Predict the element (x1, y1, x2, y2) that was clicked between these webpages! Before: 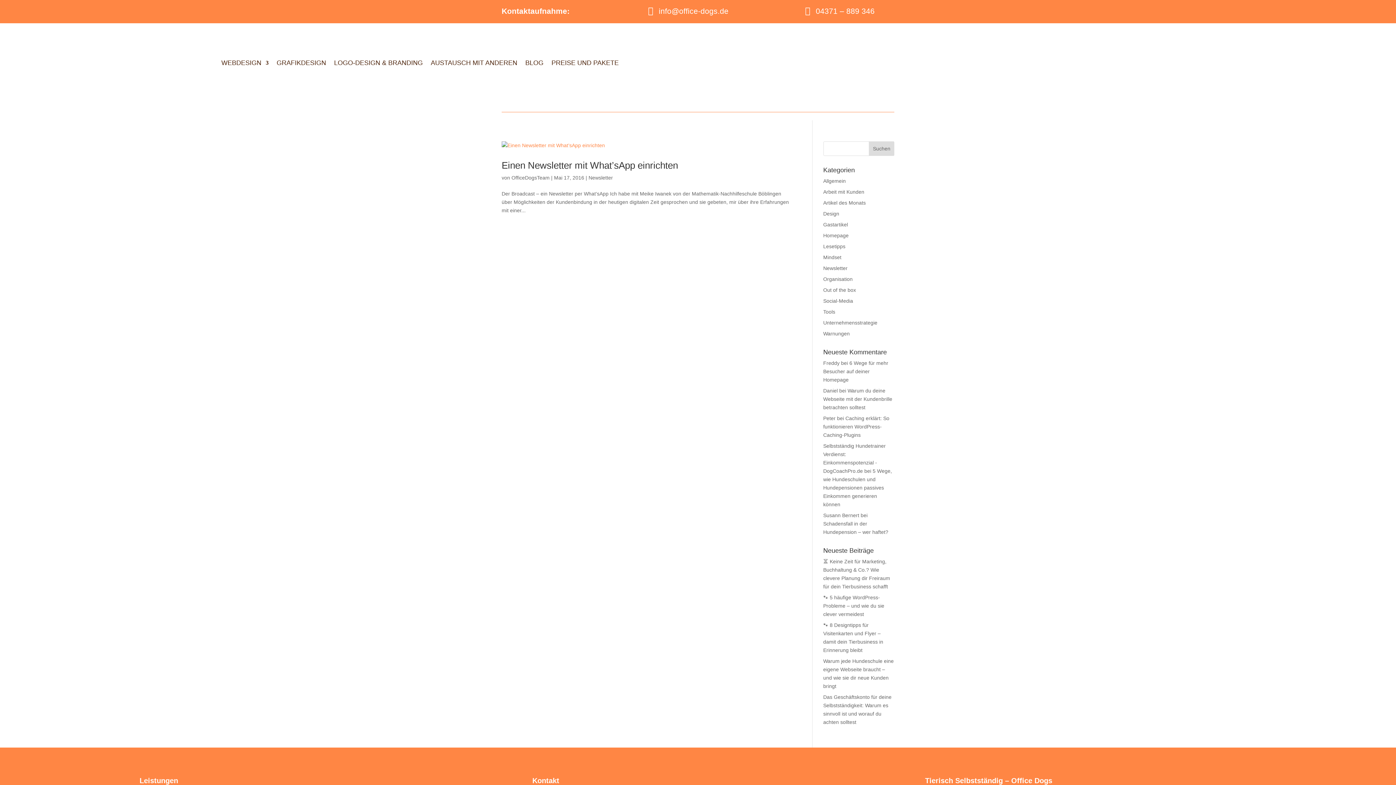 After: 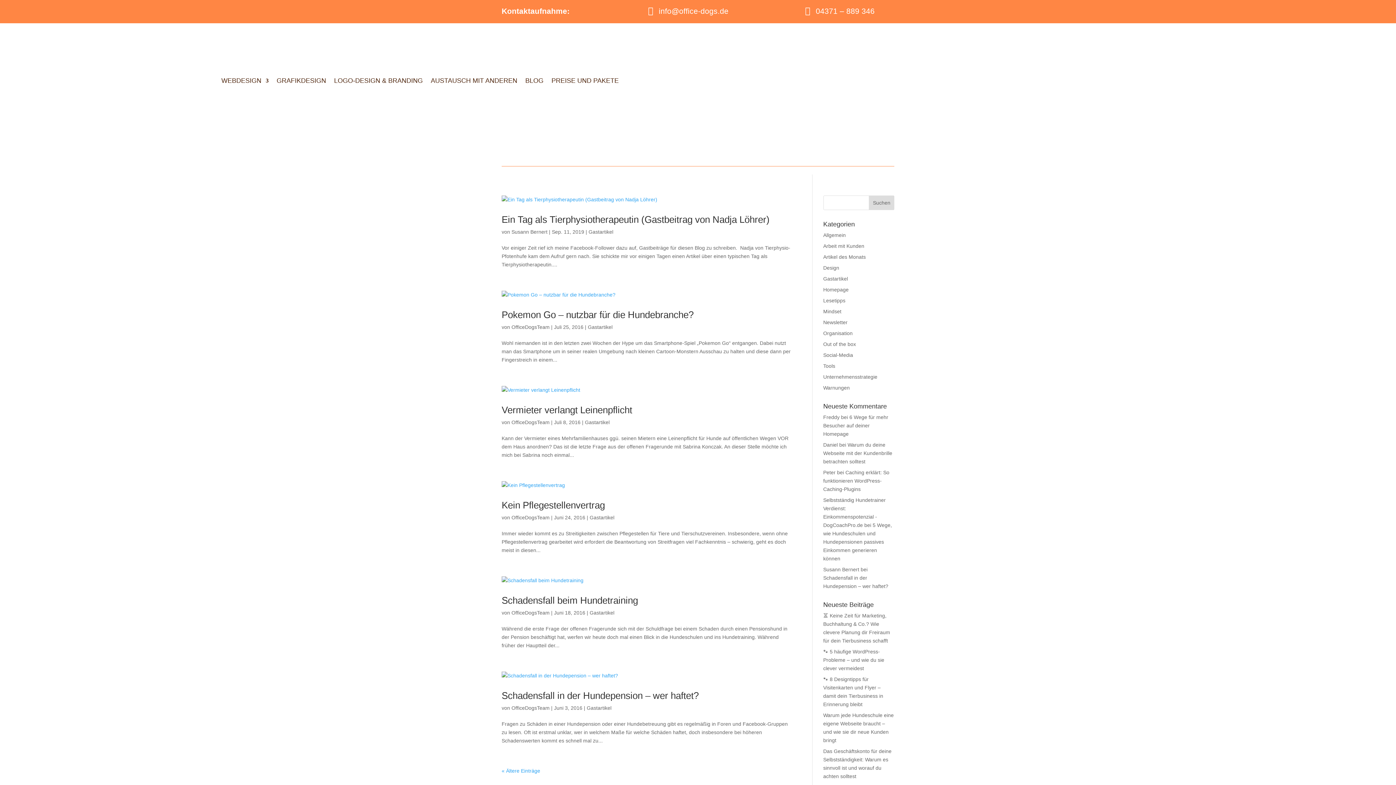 Action: bbox: (823, 221, 848, 227) label: Gastartikel